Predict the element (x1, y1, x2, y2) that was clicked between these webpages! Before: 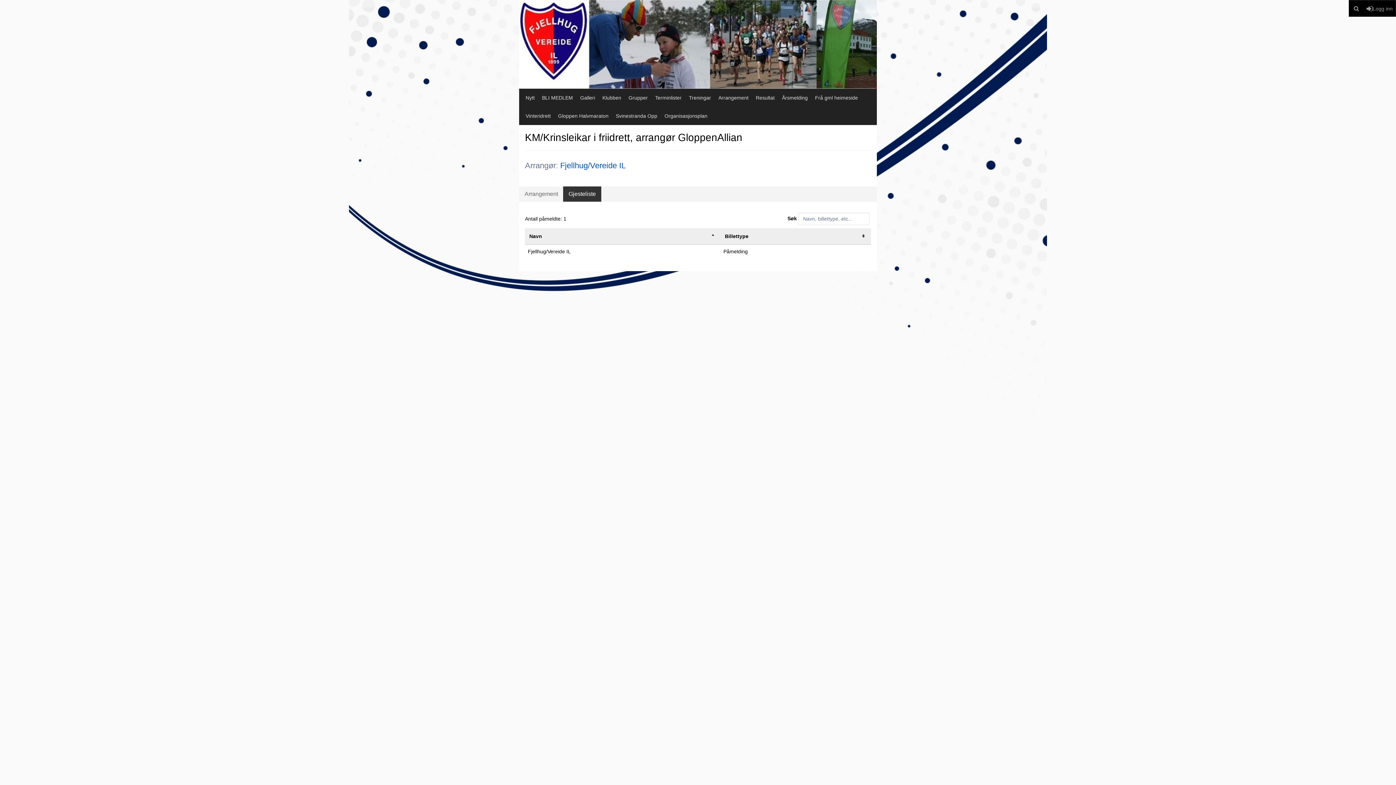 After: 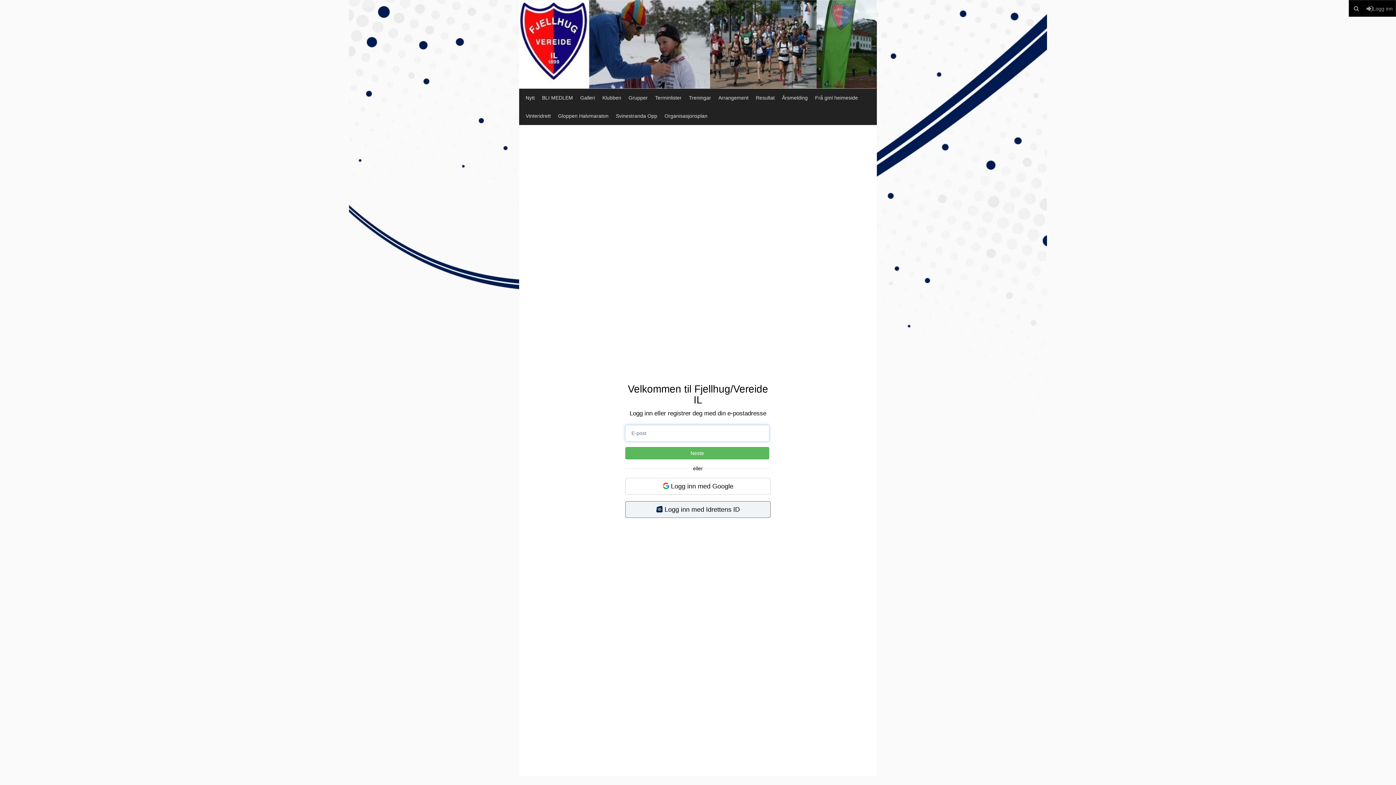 Action: label: Logg inn bbox: (1364, 0, 1396, 16)